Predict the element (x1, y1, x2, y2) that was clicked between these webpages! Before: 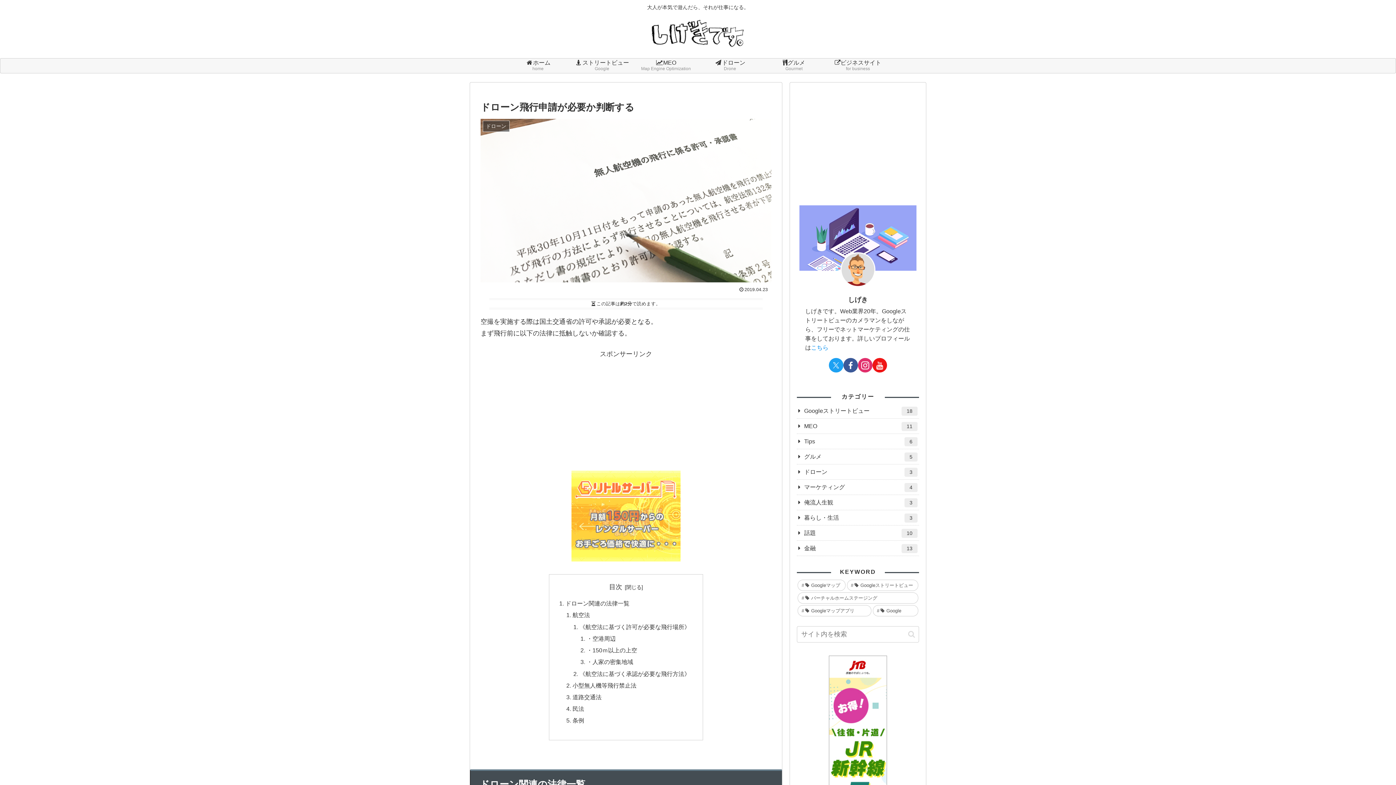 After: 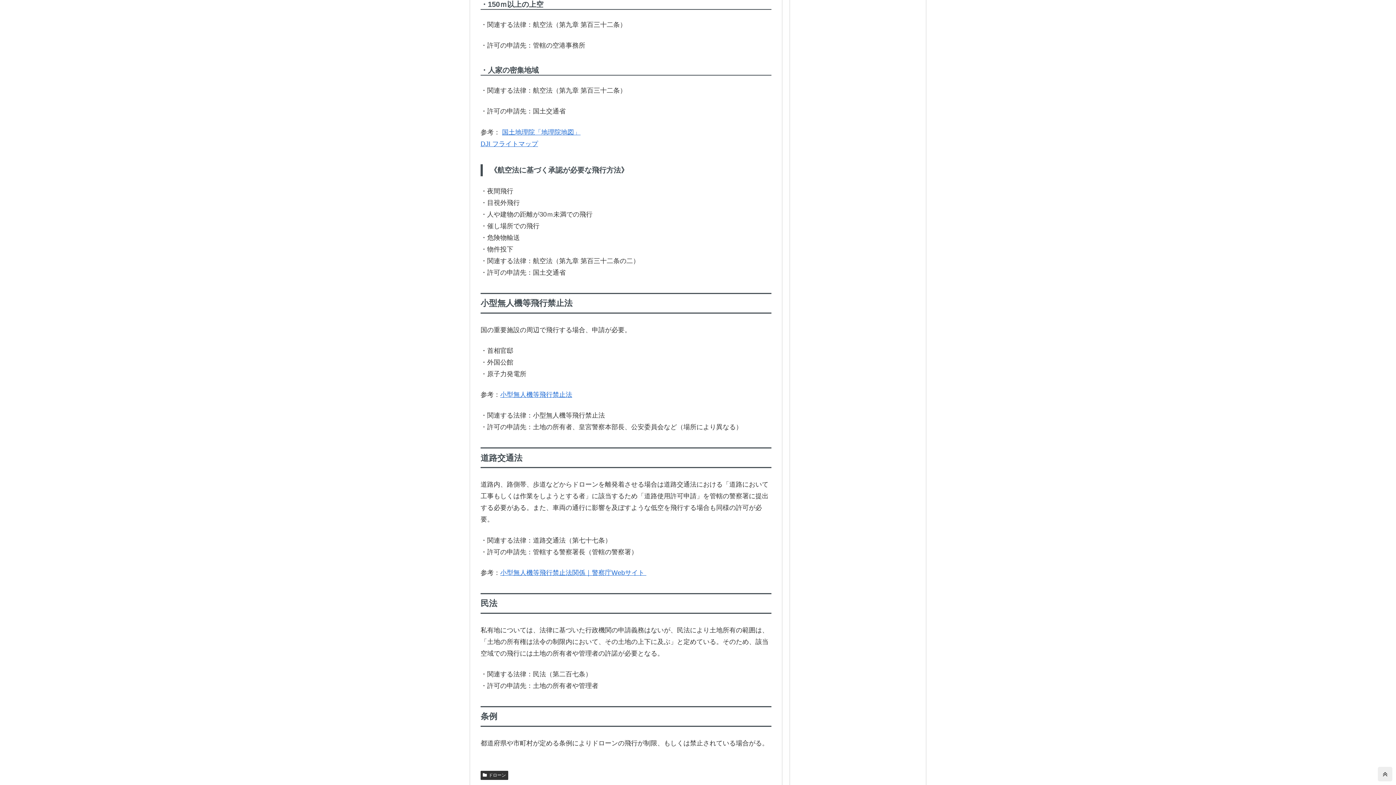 Action: bbox: (586, 647, 637, 653) label: ・150ｍ以上の上空